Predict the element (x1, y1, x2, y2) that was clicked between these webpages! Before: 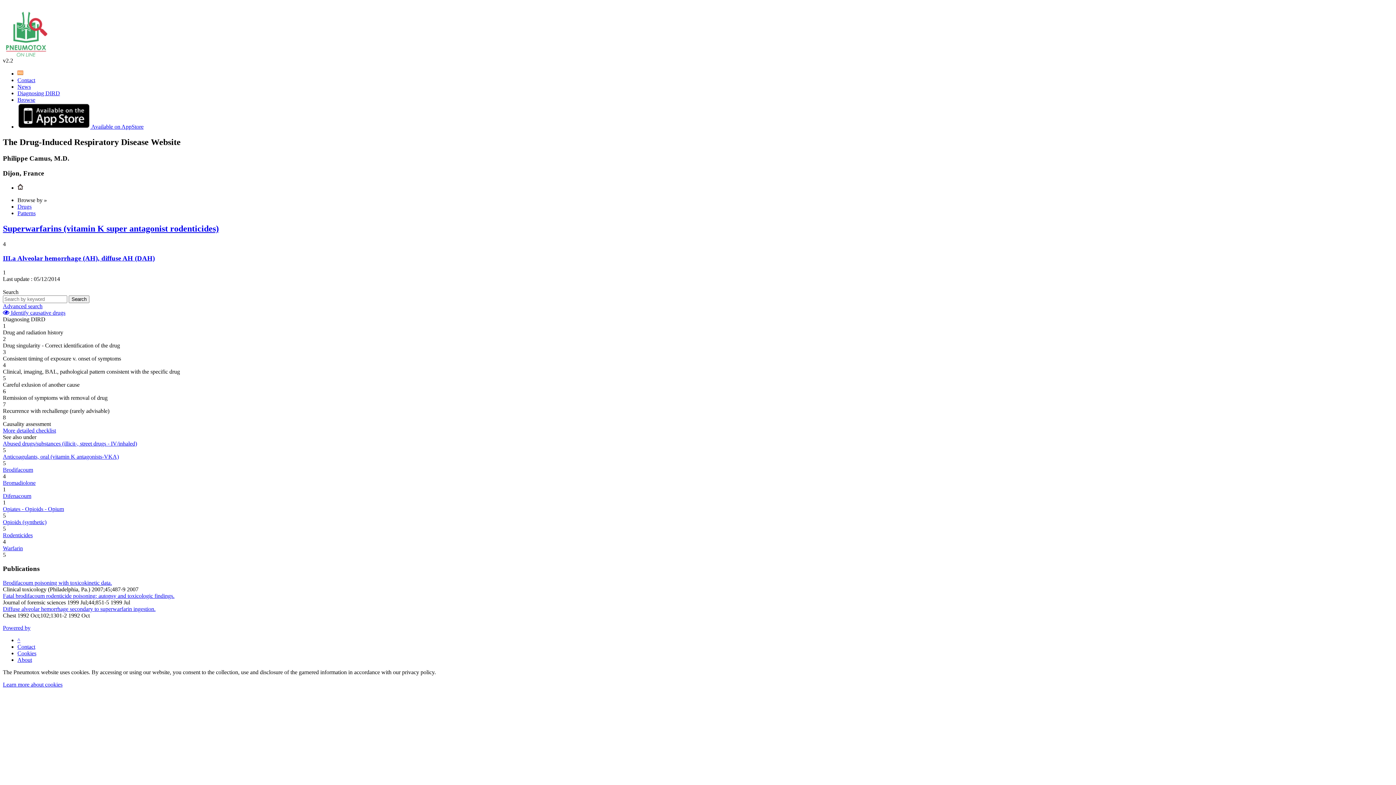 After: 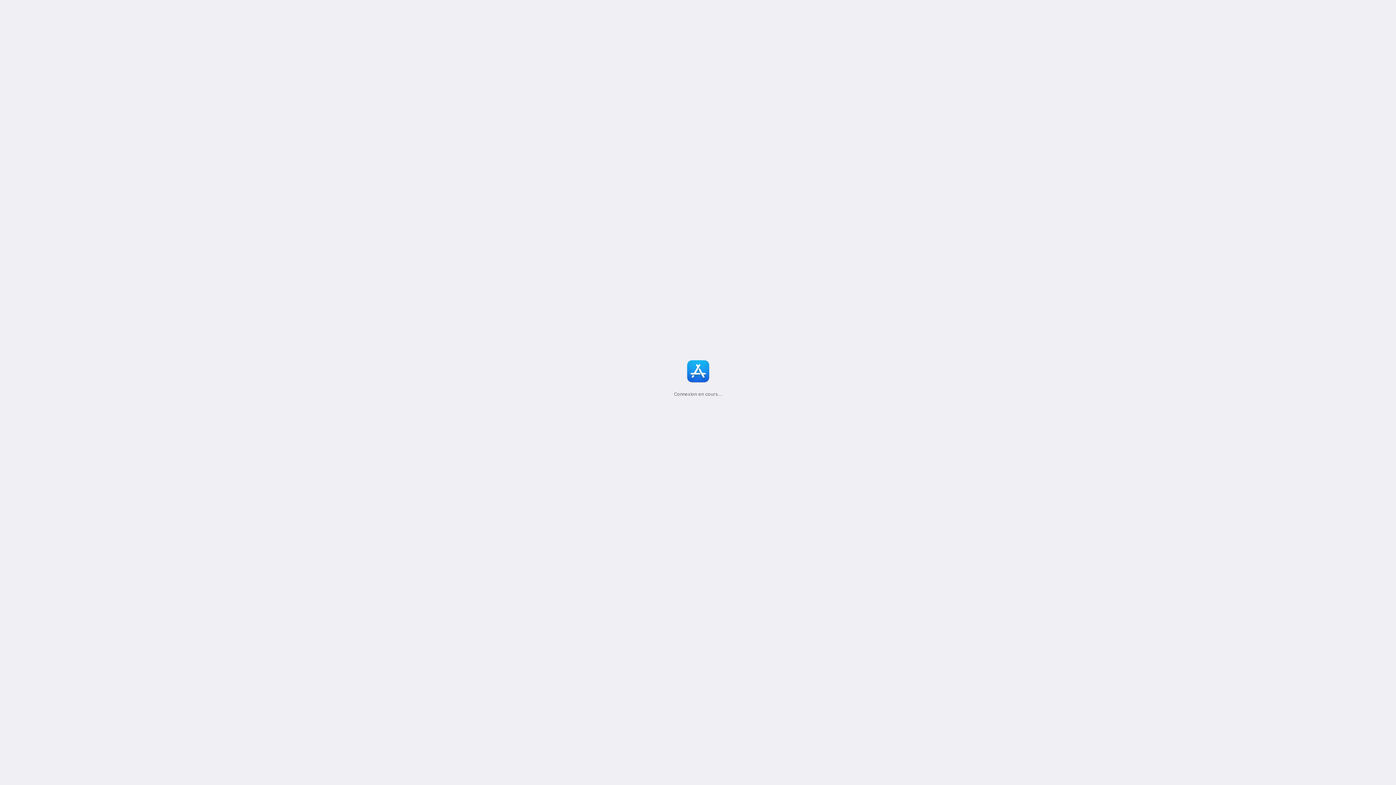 Action: label:  Available on AppStore bbox: (17, 123, 143, 129)